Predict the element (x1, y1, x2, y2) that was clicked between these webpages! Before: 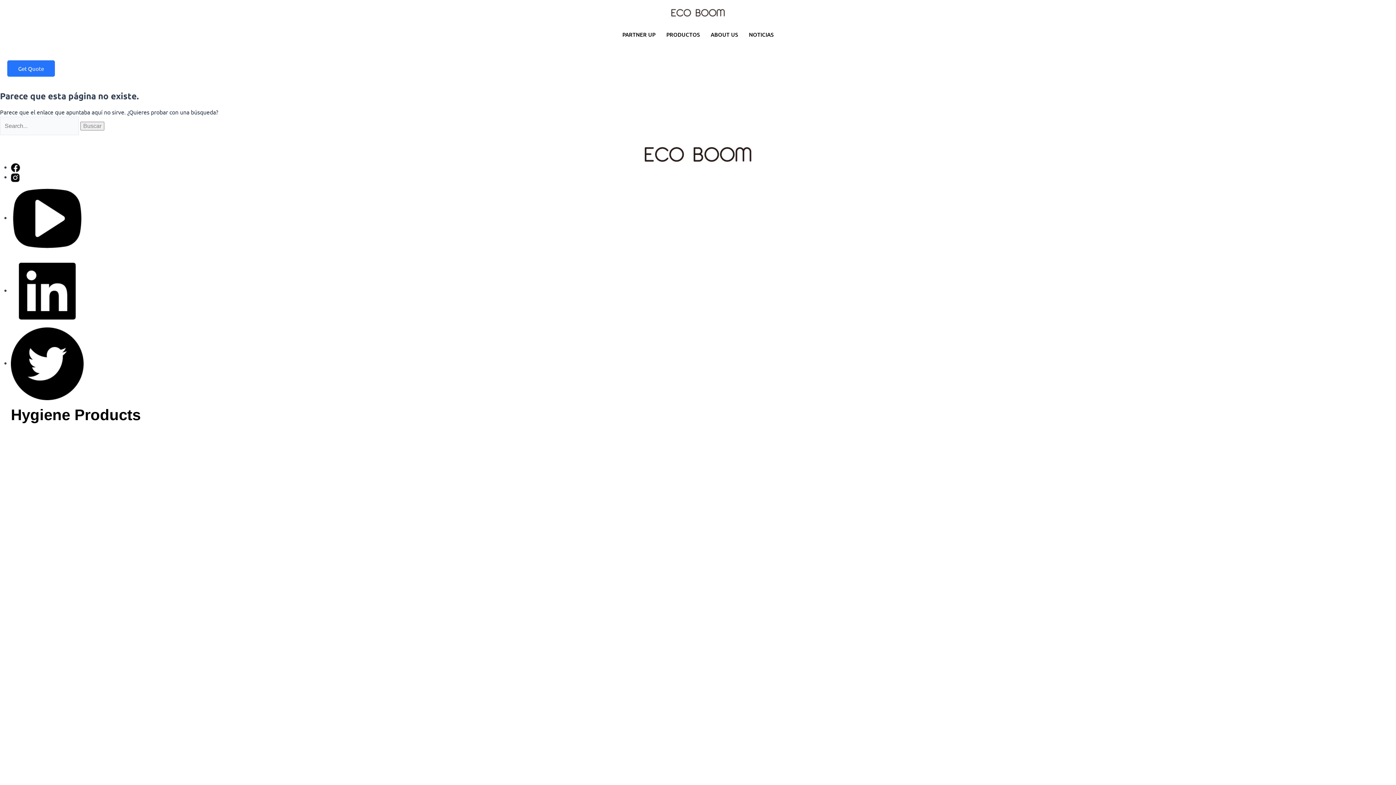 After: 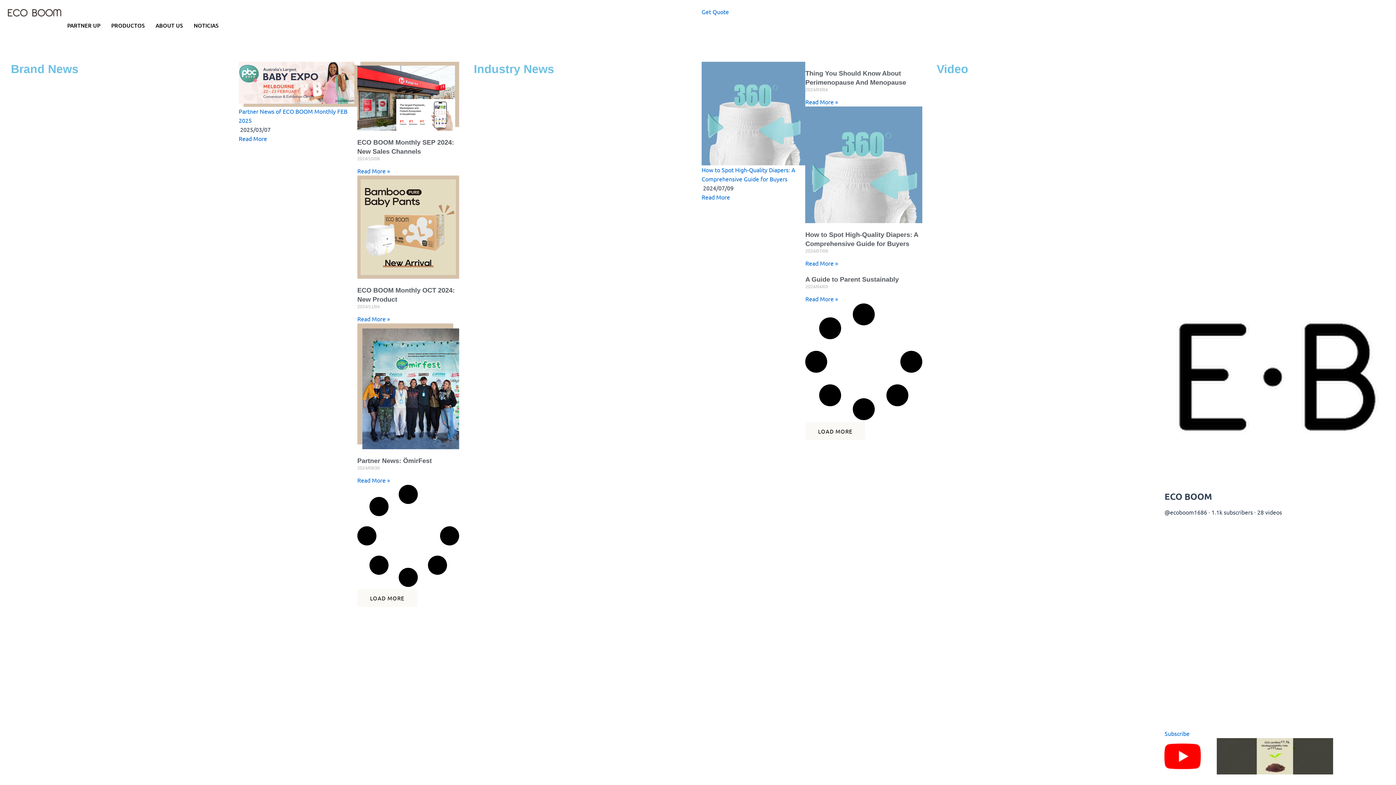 Action: bbox: (743, 16, 779, 53) label: NOTICIAS